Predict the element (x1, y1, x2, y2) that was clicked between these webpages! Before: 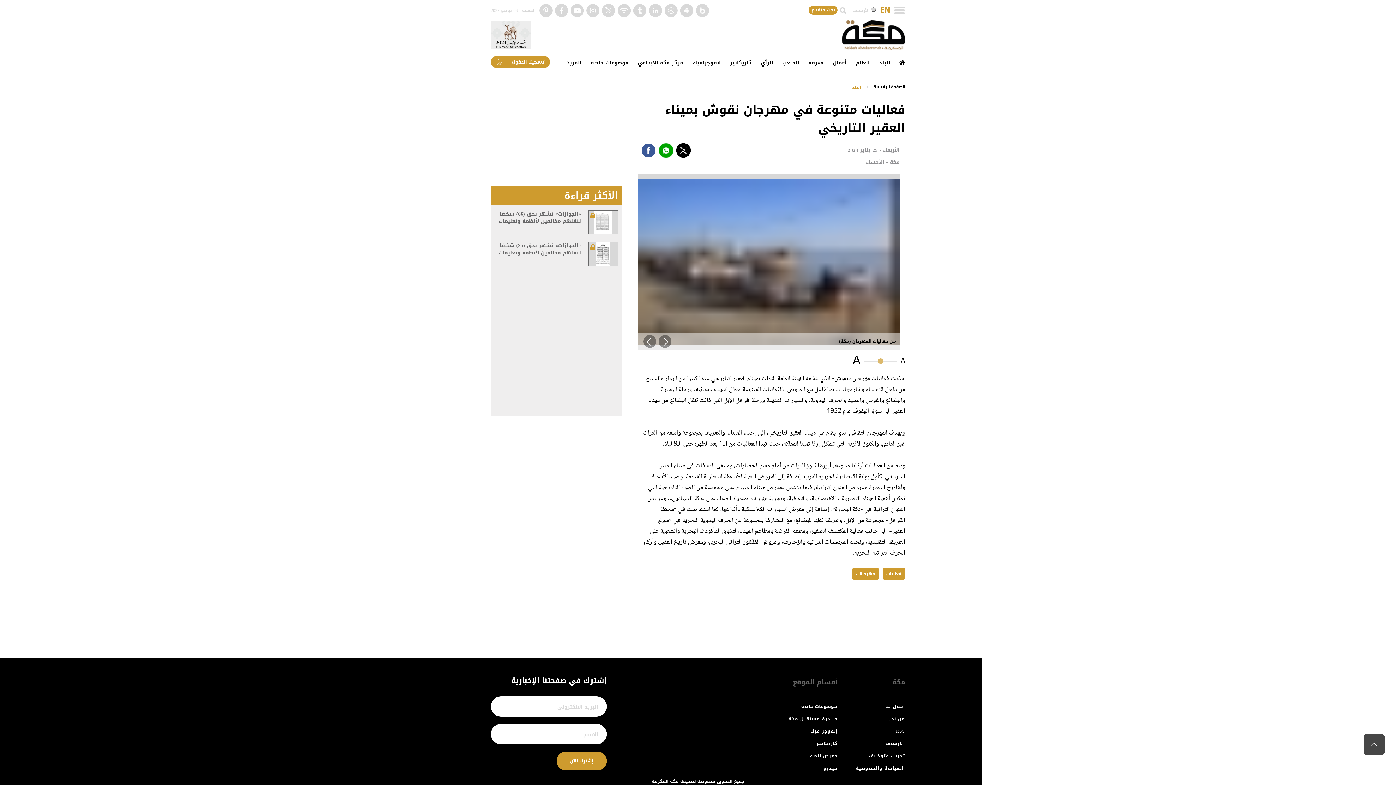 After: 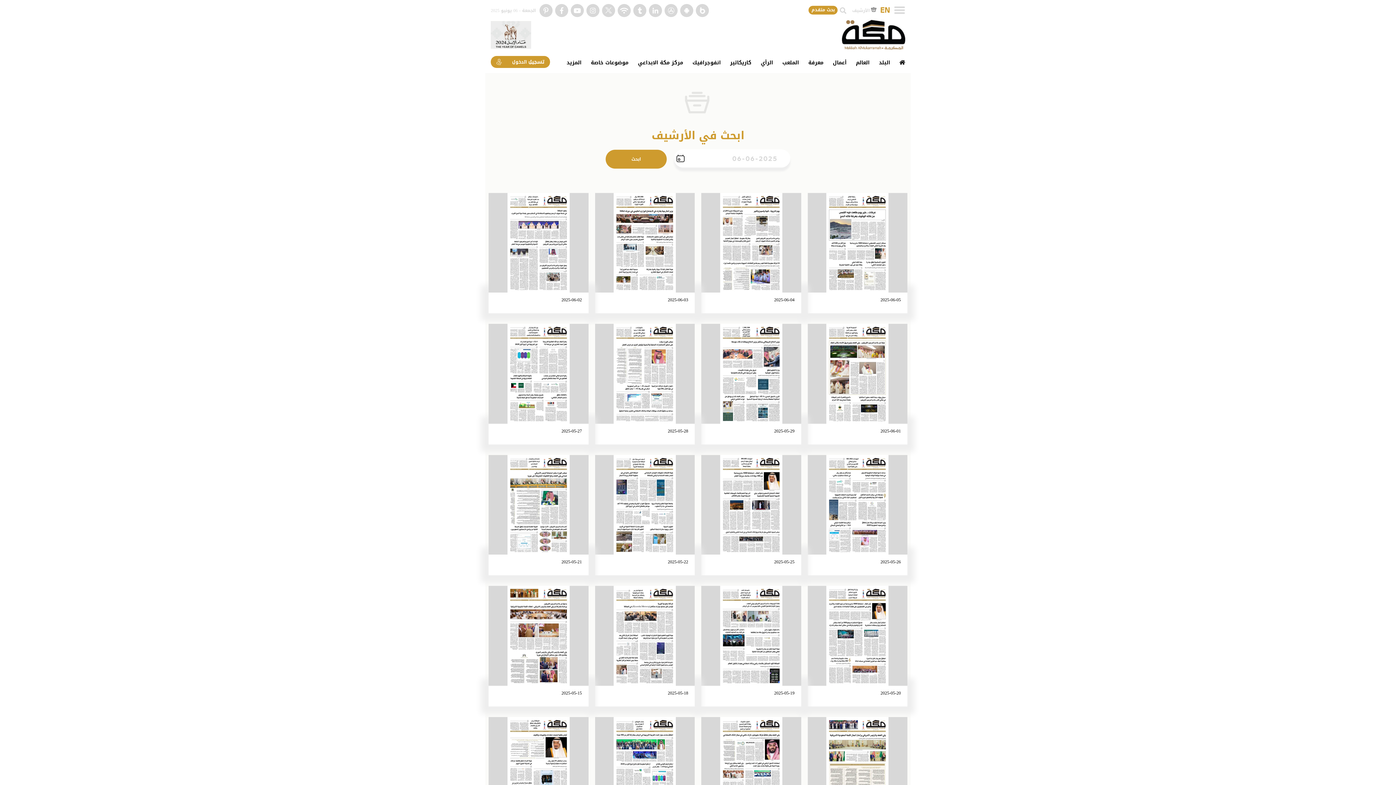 Action: label:  الأرشيف bbox: (852, 6, 876, 14)